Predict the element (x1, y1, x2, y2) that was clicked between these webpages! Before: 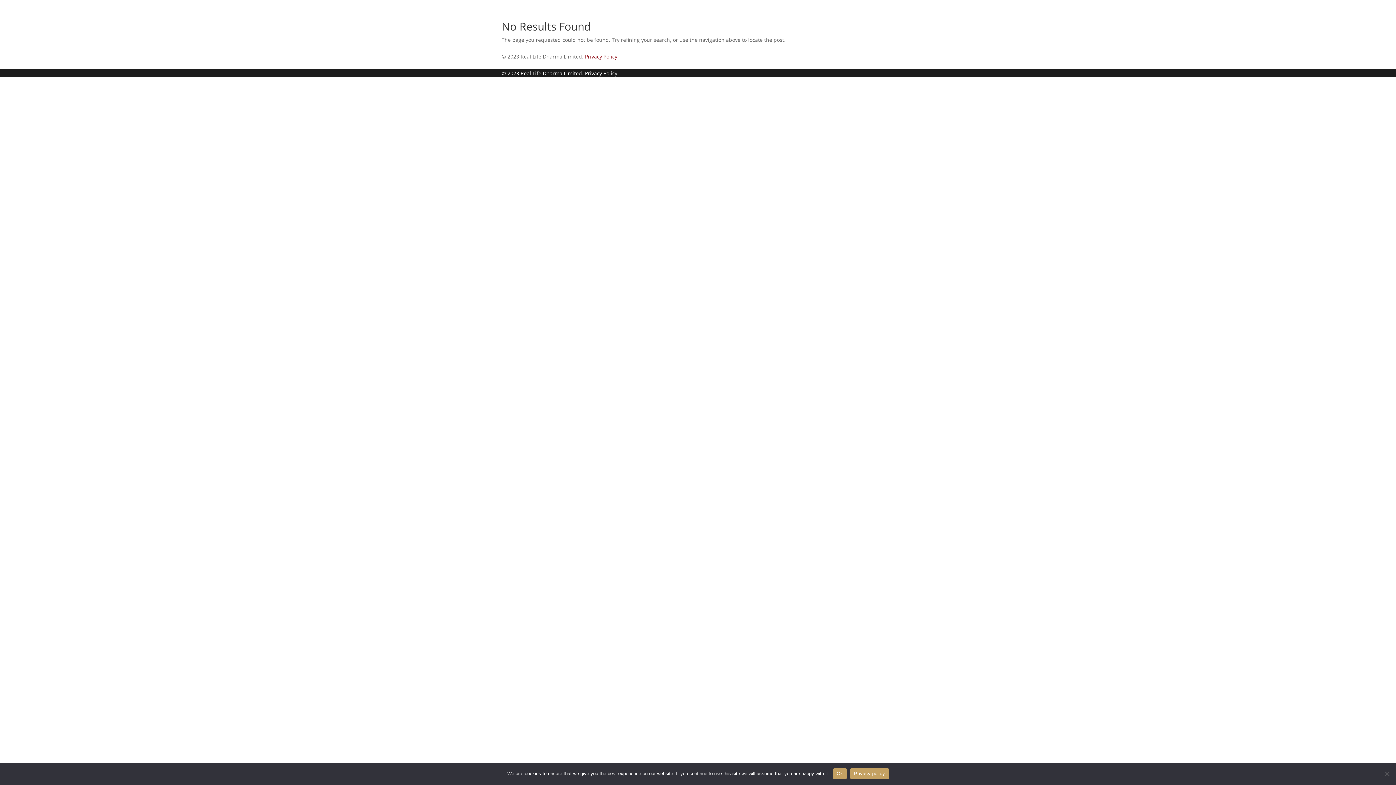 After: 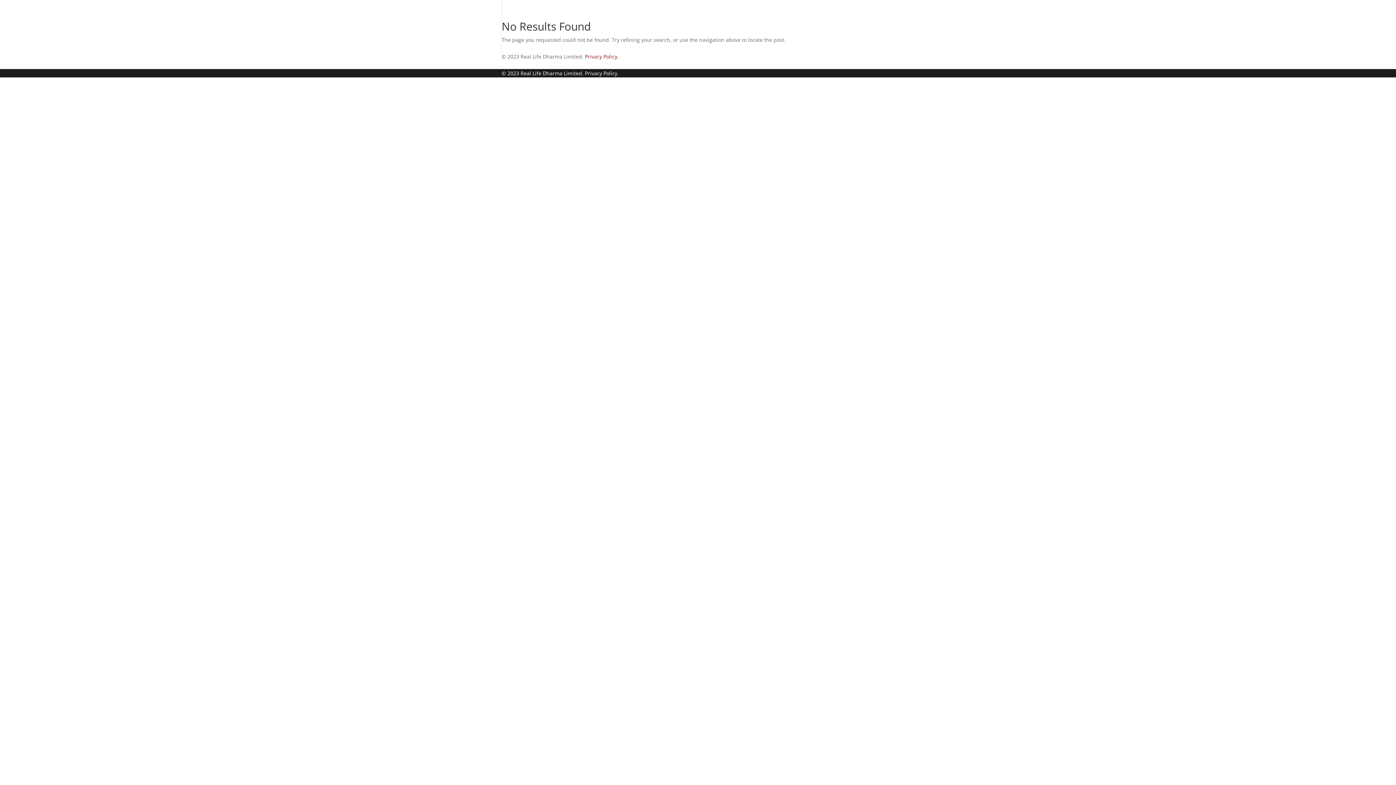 Action: label: Ok bbox: (833, 768, 846, 779)